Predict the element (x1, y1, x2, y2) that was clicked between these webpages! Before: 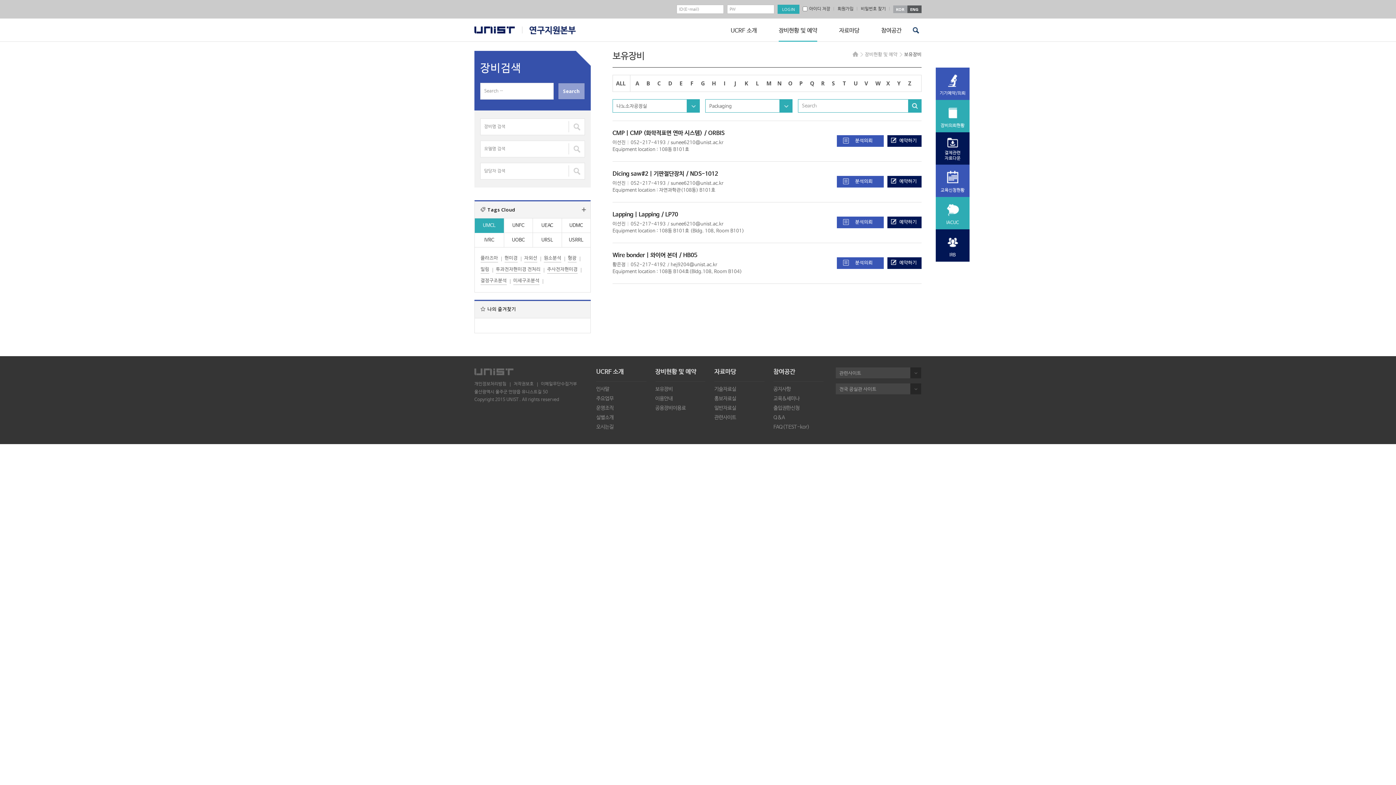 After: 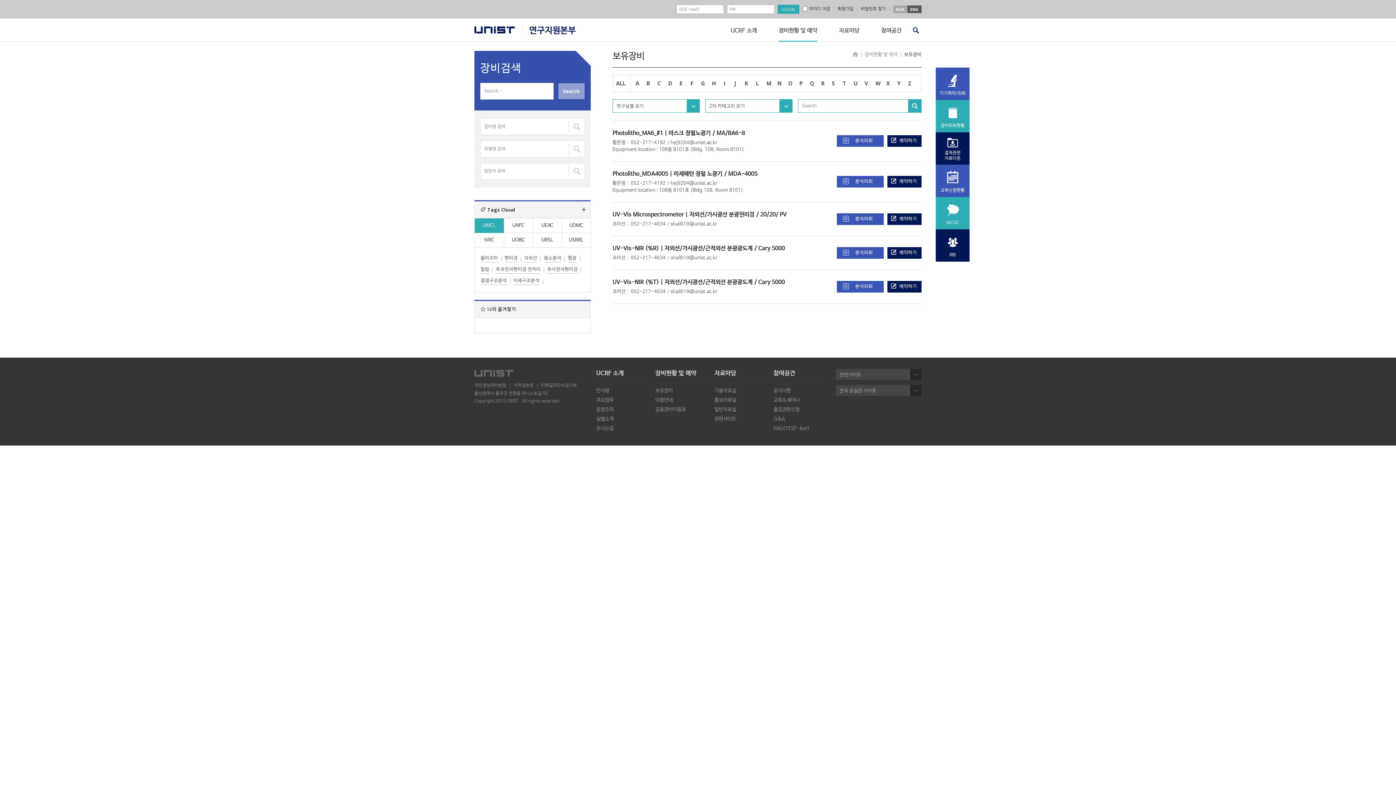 Action: label: 자외선 bbox: (524, 254, 537, 262)